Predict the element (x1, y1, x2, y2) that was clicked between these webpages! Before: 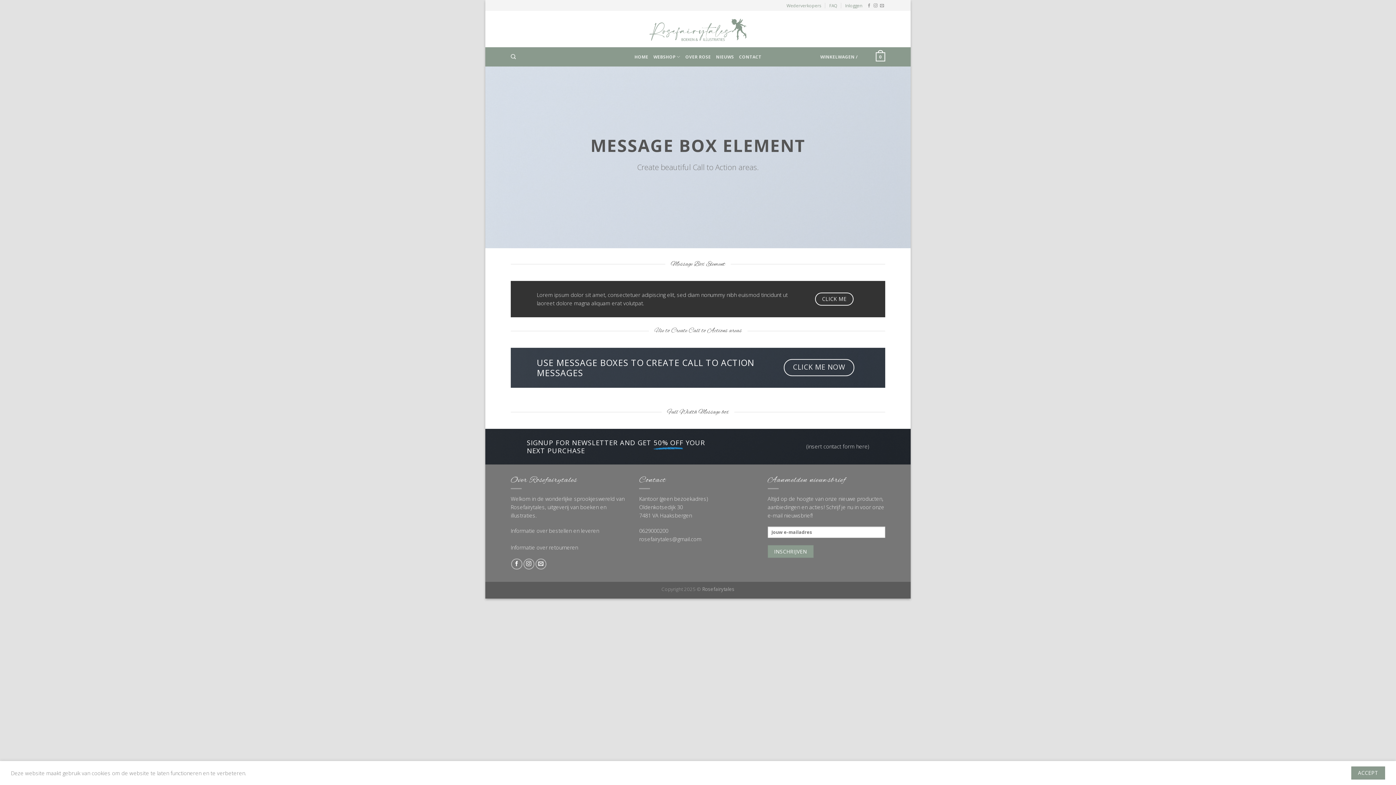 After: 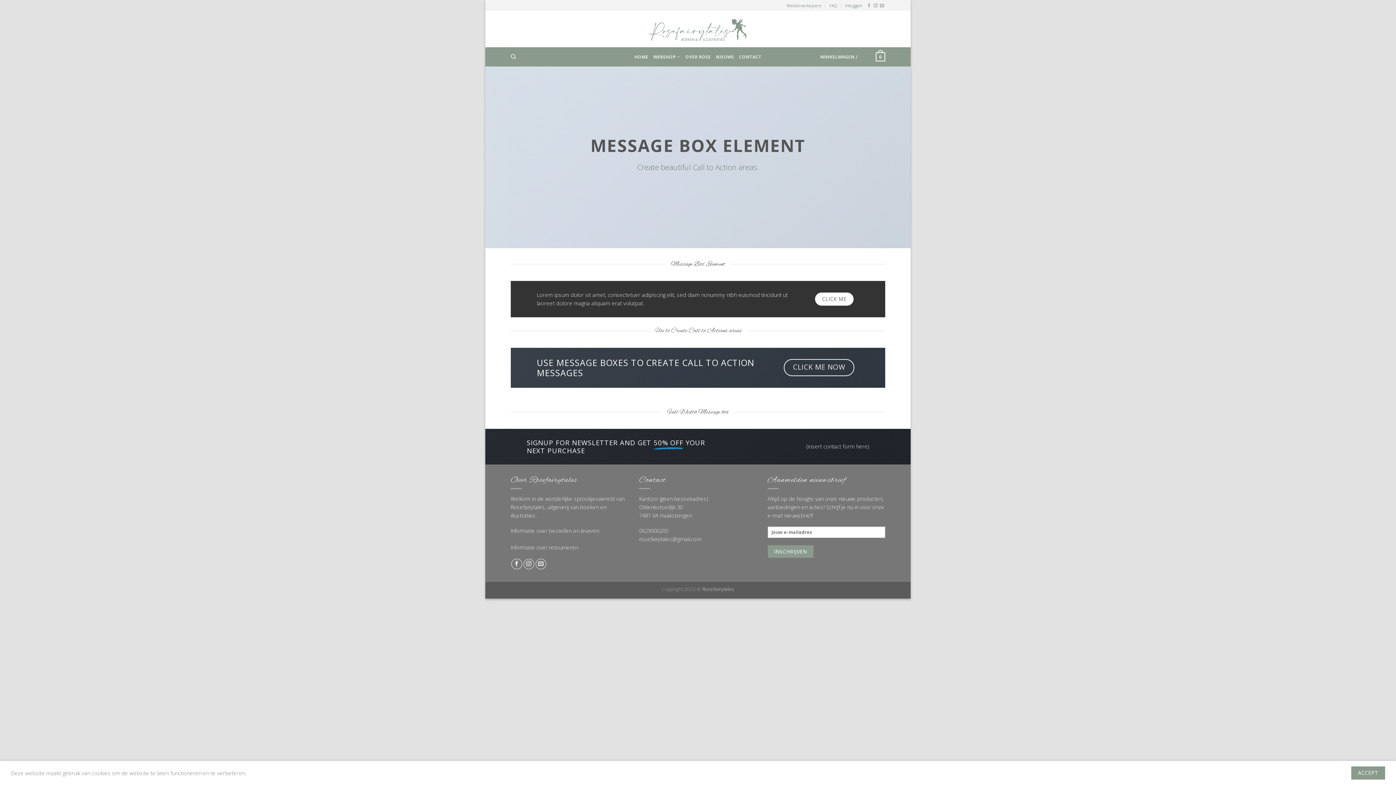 Action: label: CLICK ME bbox: (815, 292, 853, 305)